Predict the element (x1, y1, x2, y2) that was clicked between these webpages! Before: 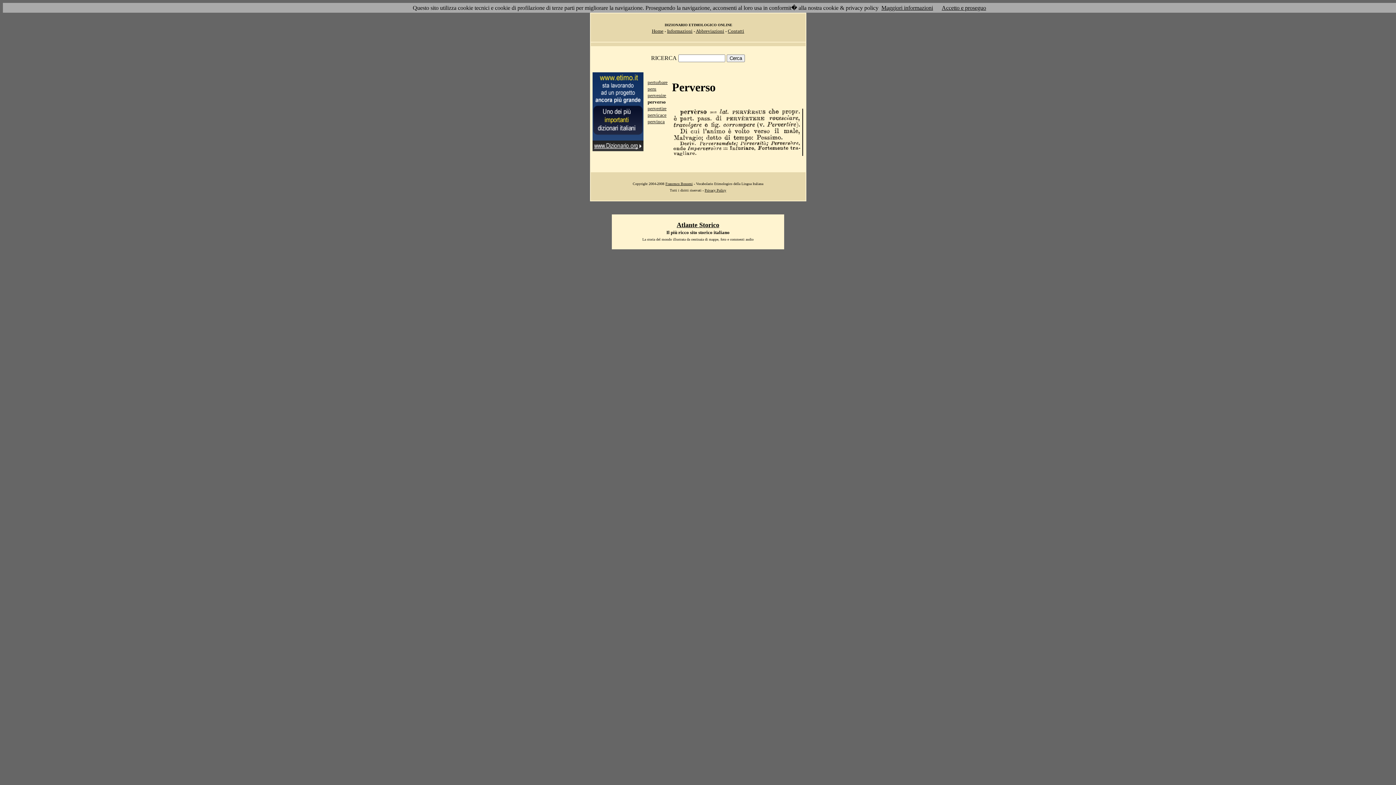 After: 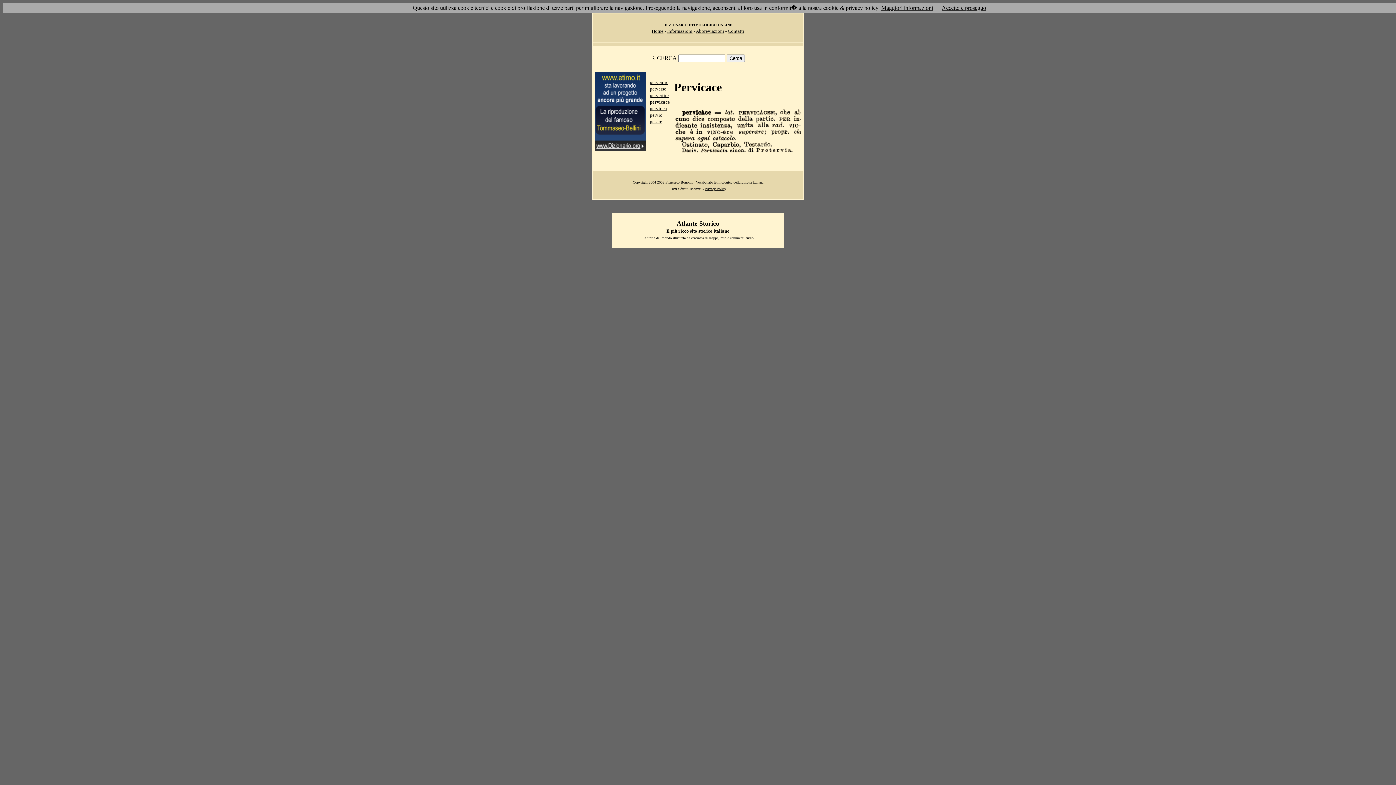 Action: label: pervicace bbox: (647, 112, 666, 117)